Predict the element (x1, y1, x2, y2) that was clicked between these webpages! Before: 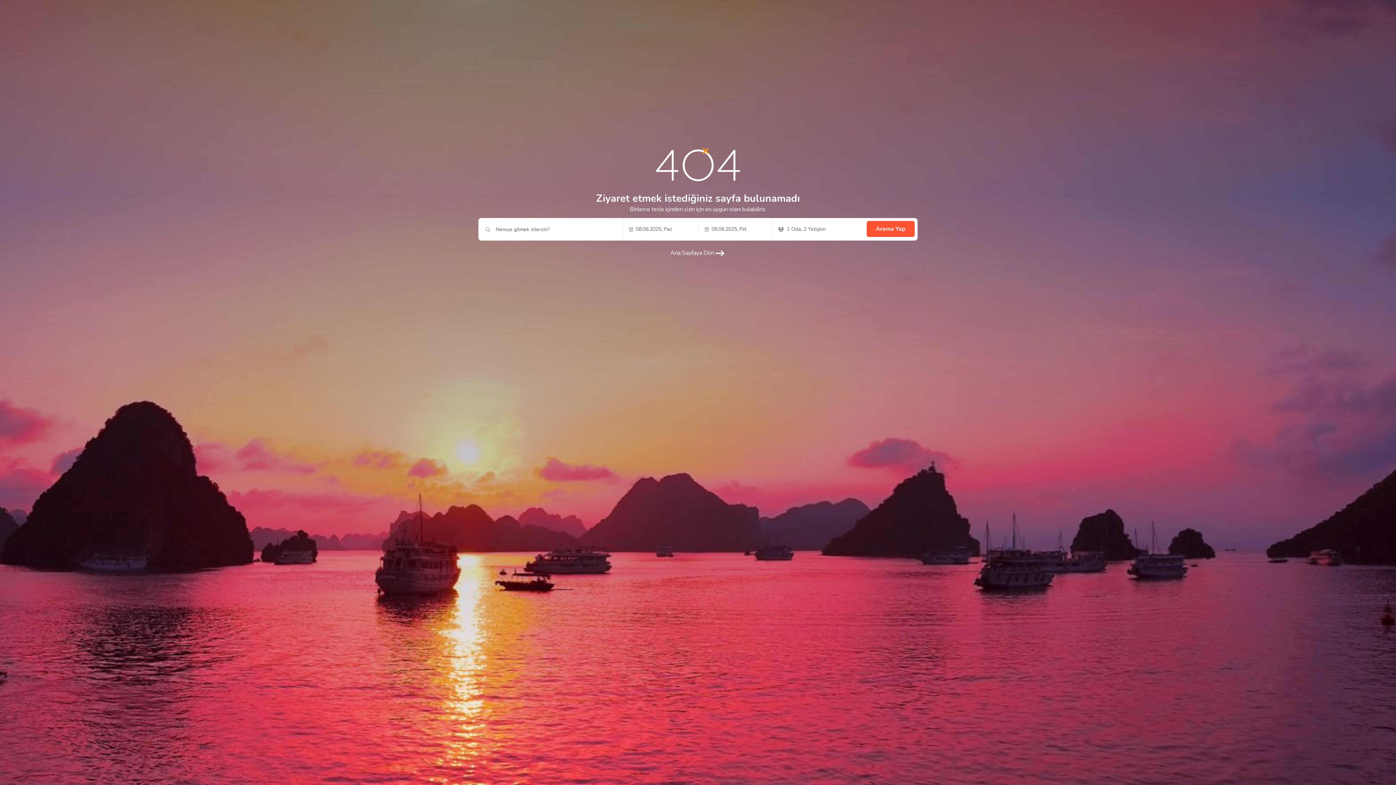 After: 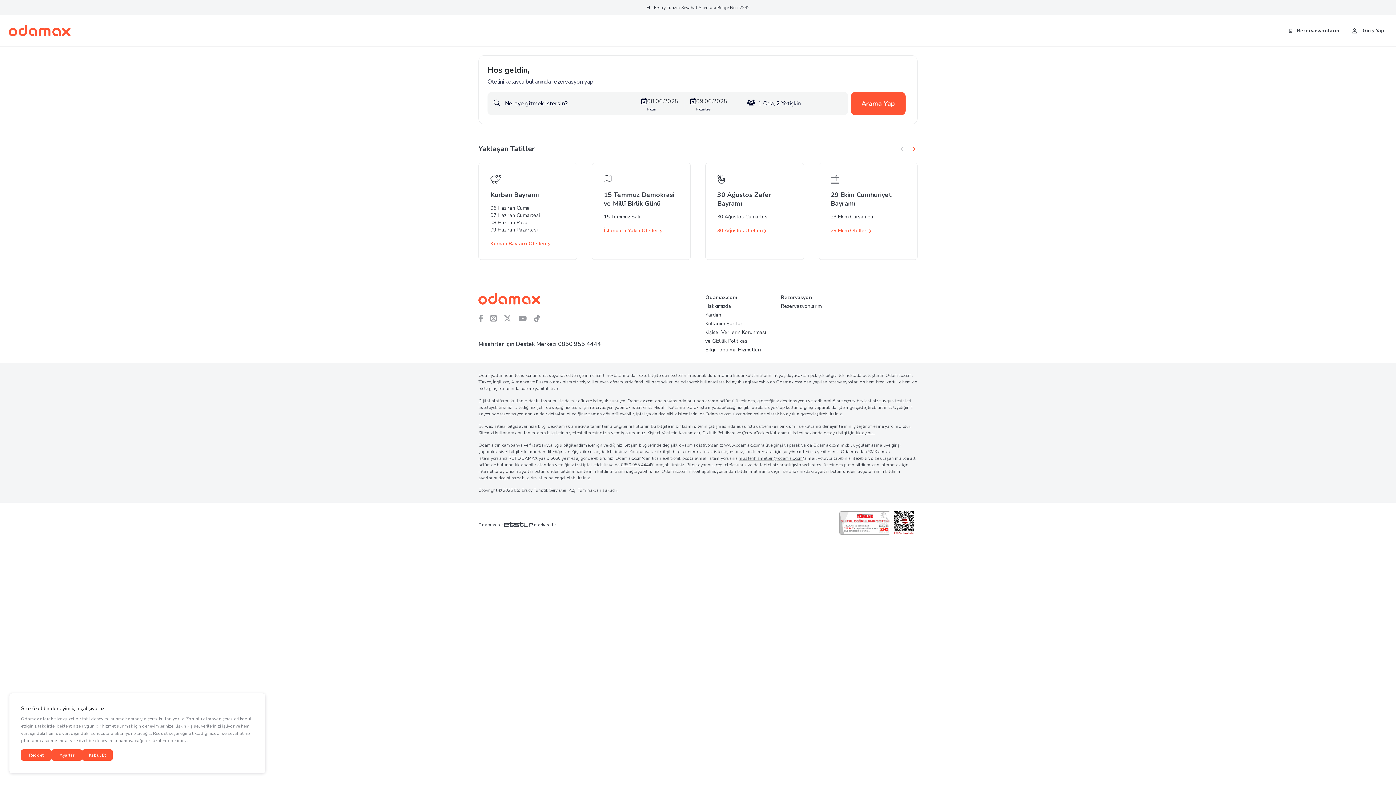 Action: label: Ana Sayfaya Dön bbox: (0, 245, 1396, 261)